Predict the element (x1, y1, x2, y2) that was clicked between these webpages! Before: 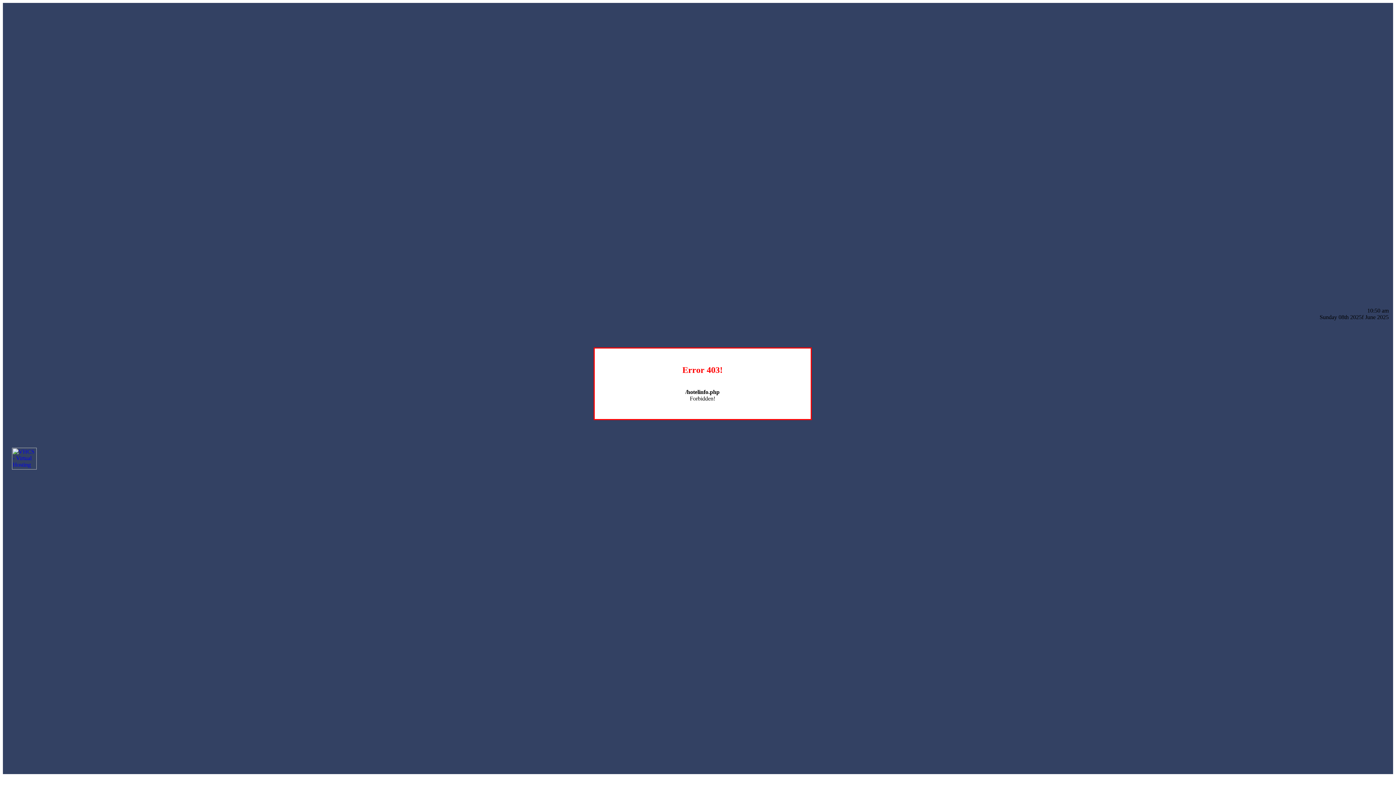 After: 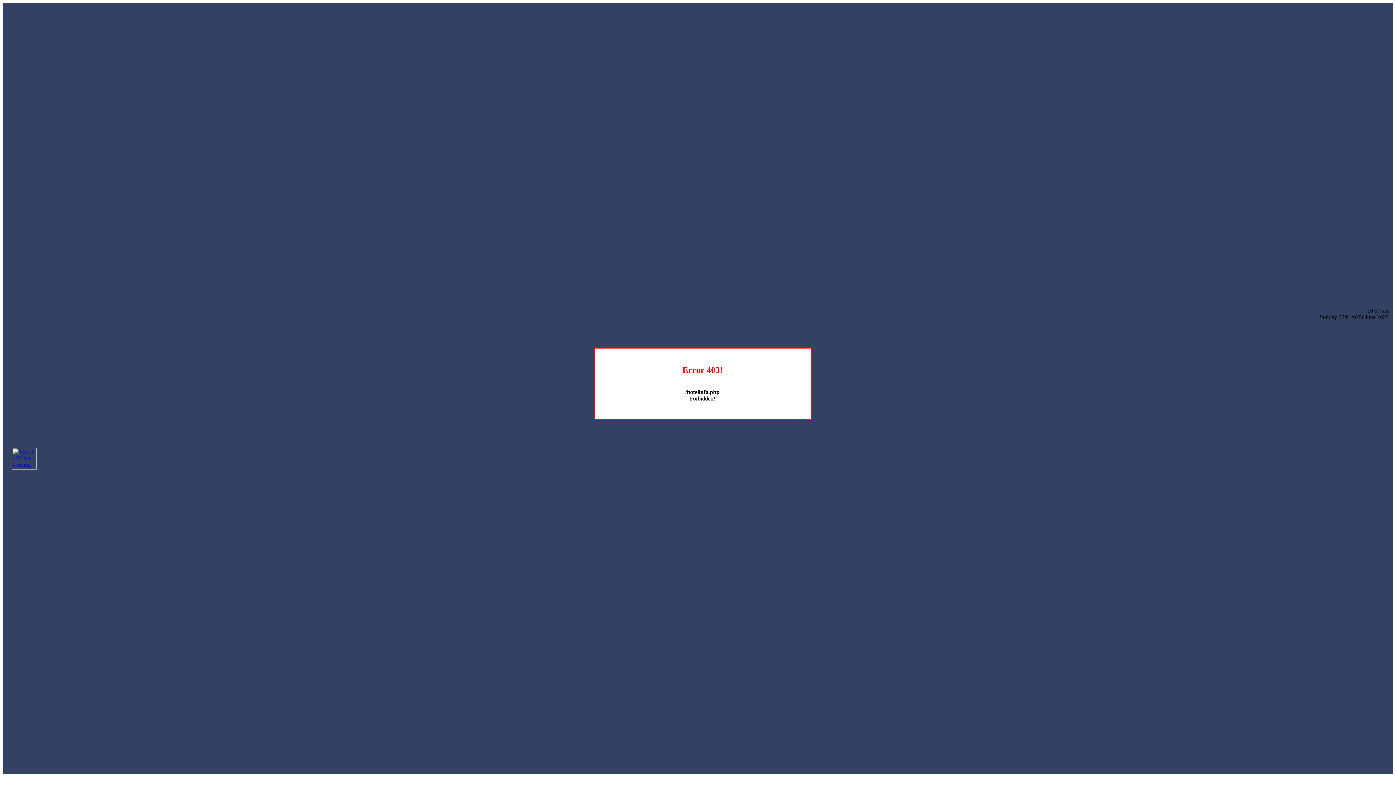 Action: bbox: (12, 464, 36, 470)